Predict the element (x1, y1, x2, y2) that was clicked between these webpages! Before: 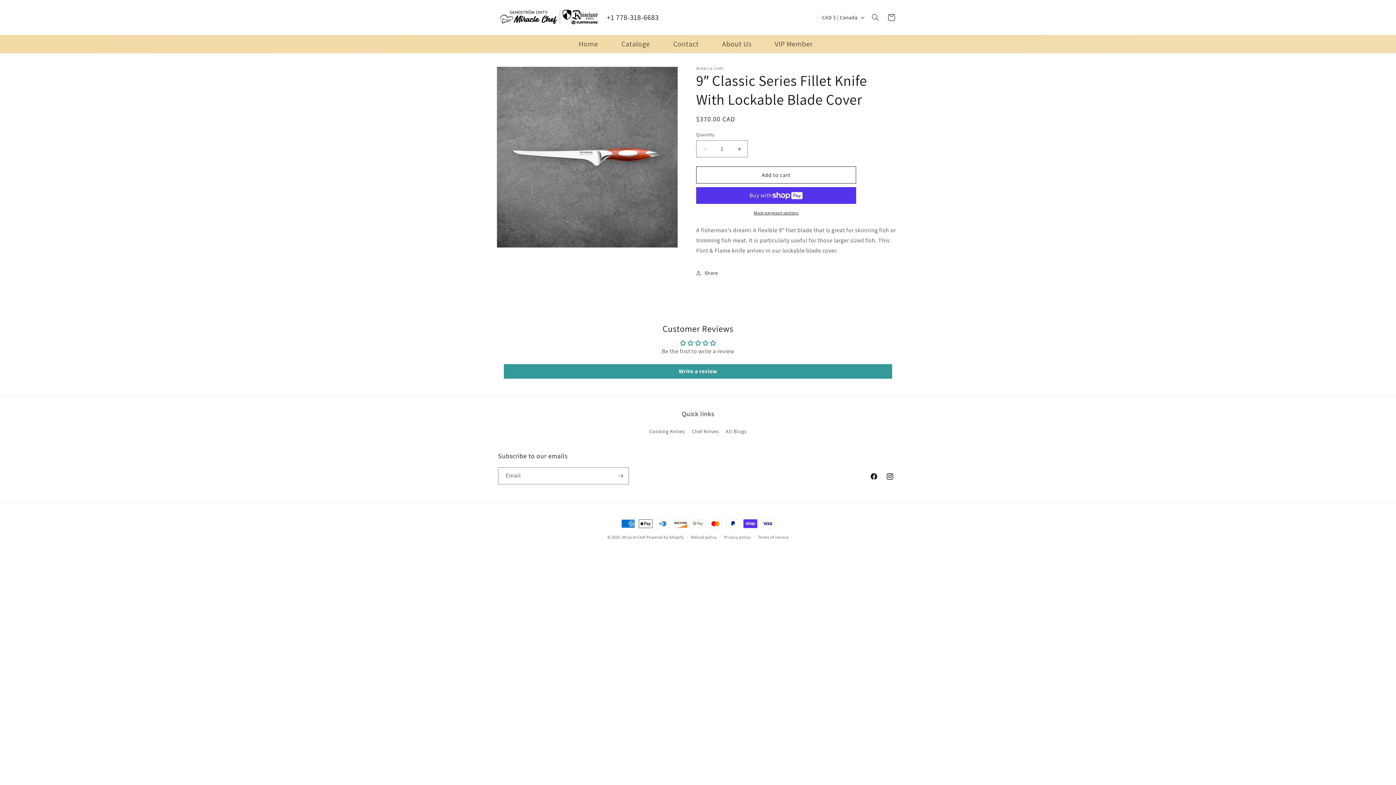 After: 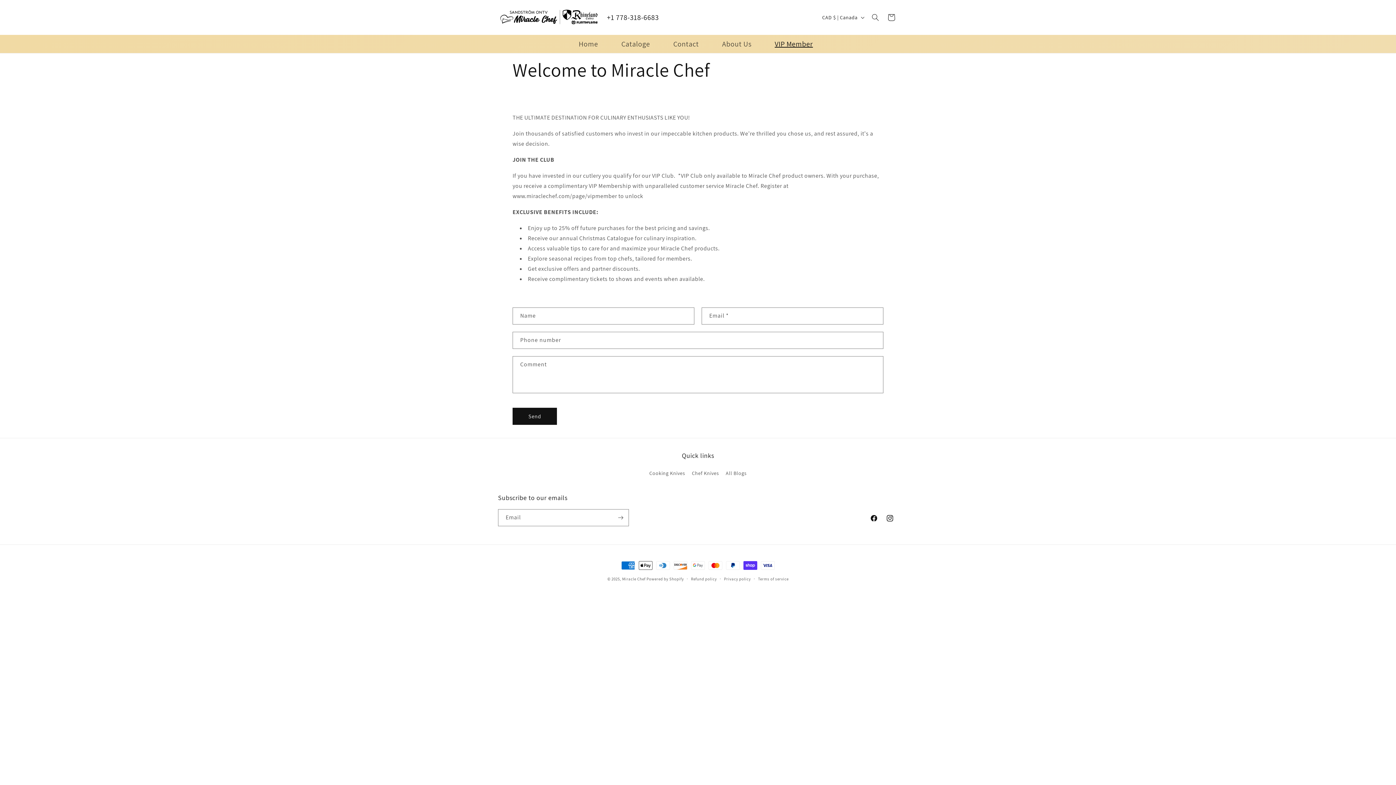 Action: label: VIP Member bbox: (763, 34, 824, 53)